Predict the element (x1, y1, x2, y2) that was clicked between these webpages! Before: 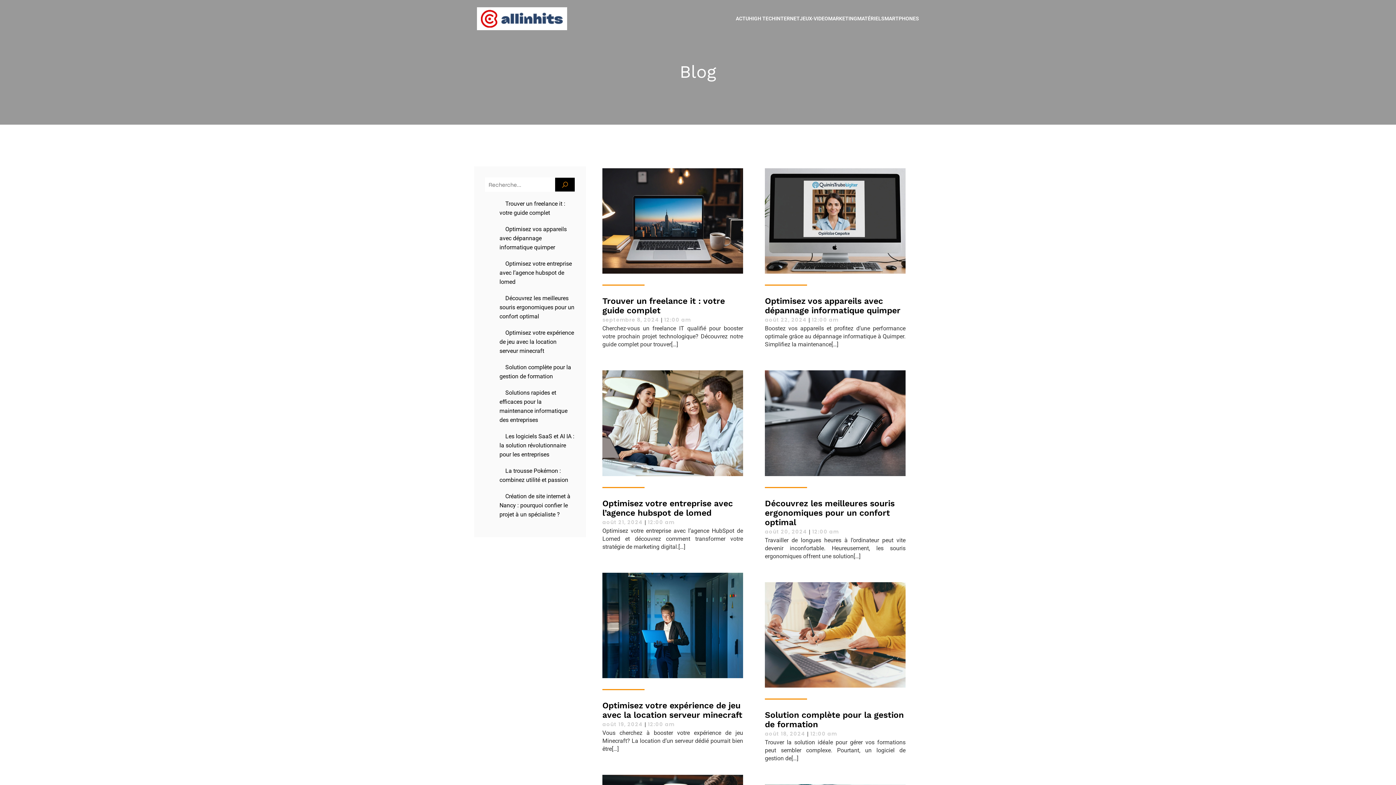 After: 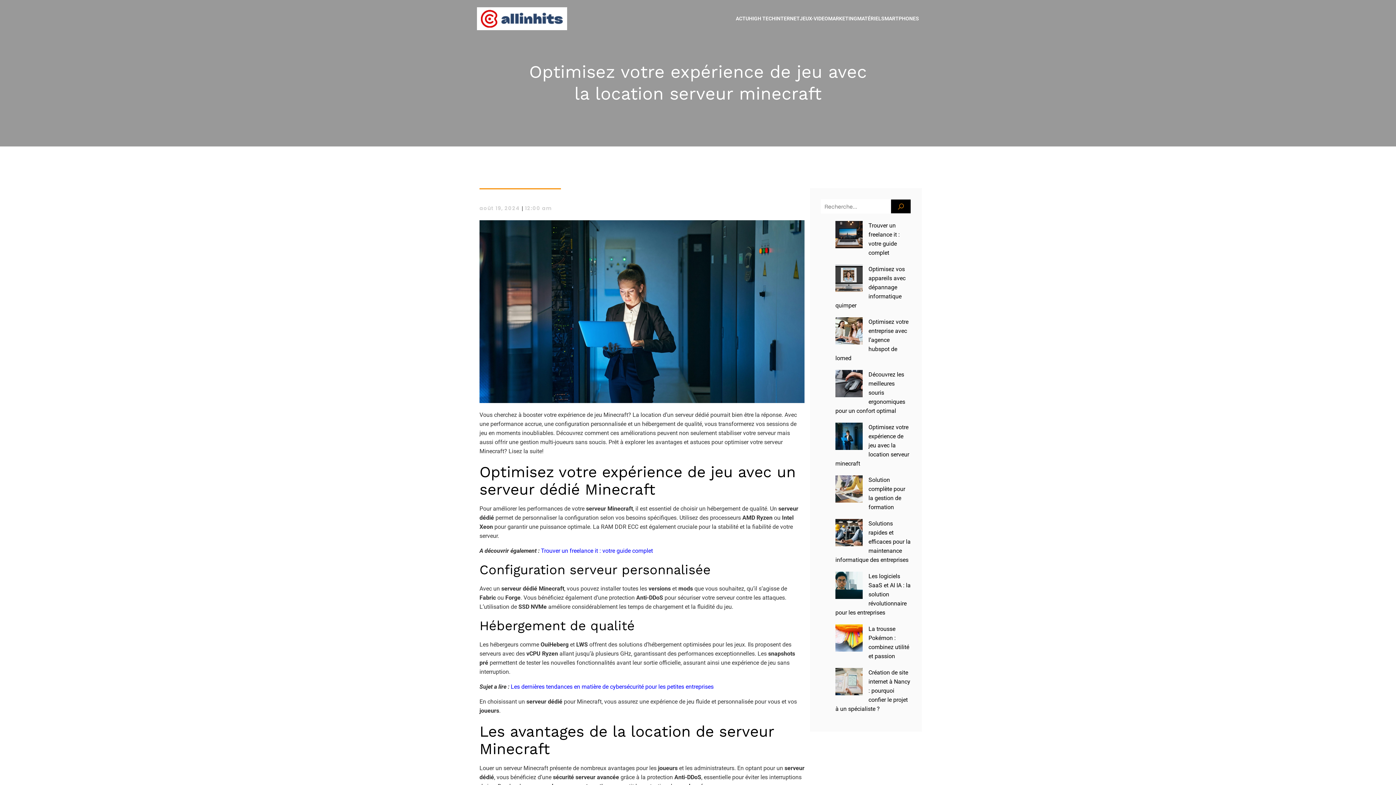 Action: label: Optimisez votre expérience de jeu avec la location serveur minecraft bbox: (602, 701, 743, 720)